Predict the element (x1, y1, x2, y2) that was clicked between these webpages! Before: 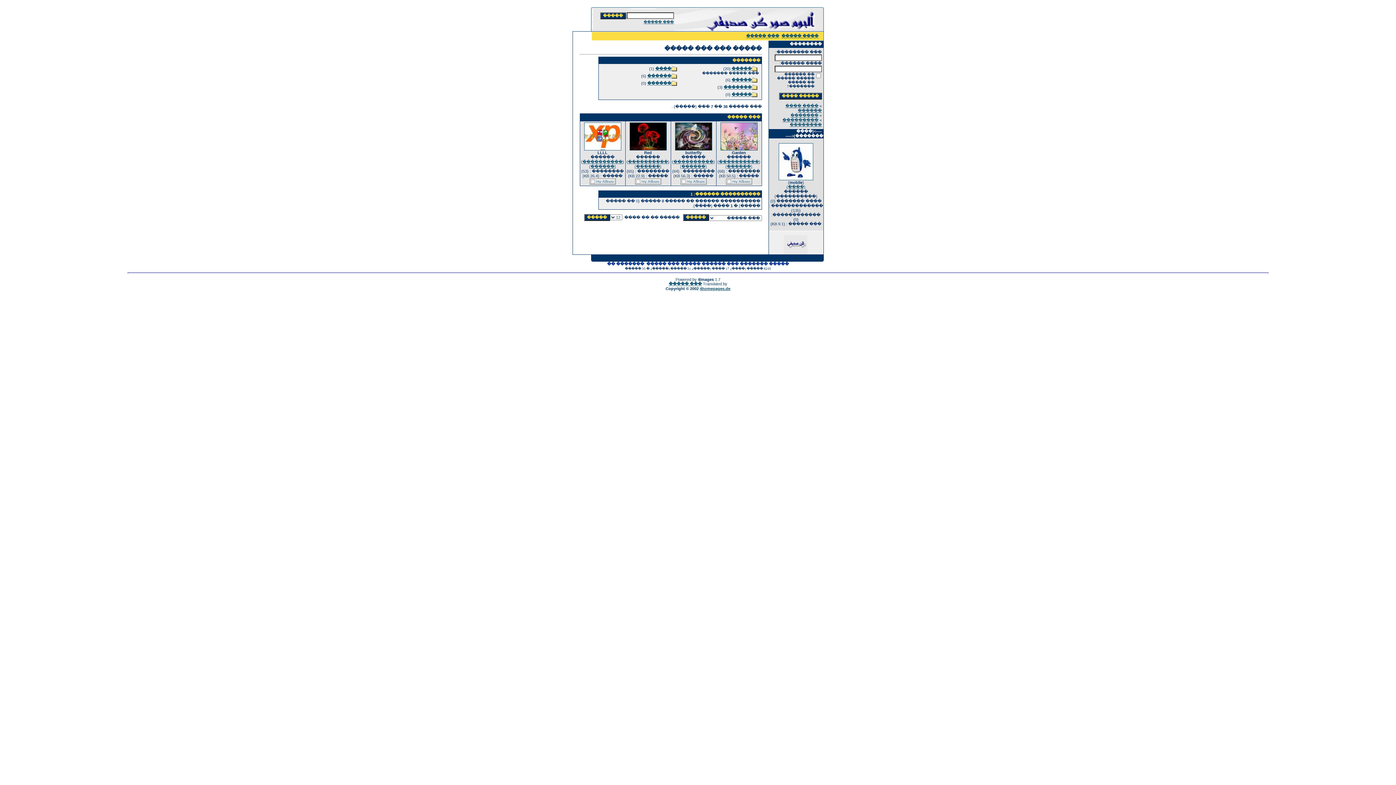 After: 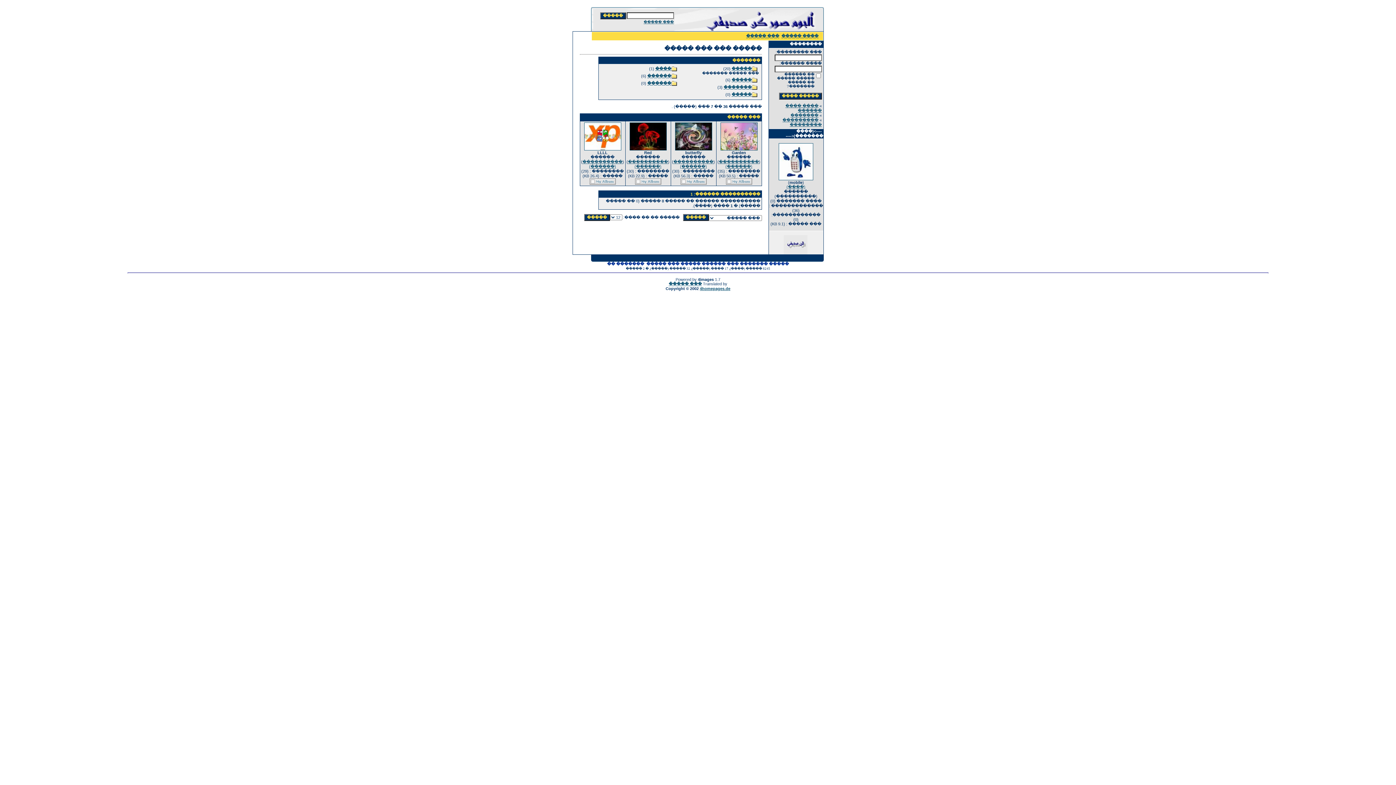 Action: bbox: (746, 33, 779, 38) label: ��� �����